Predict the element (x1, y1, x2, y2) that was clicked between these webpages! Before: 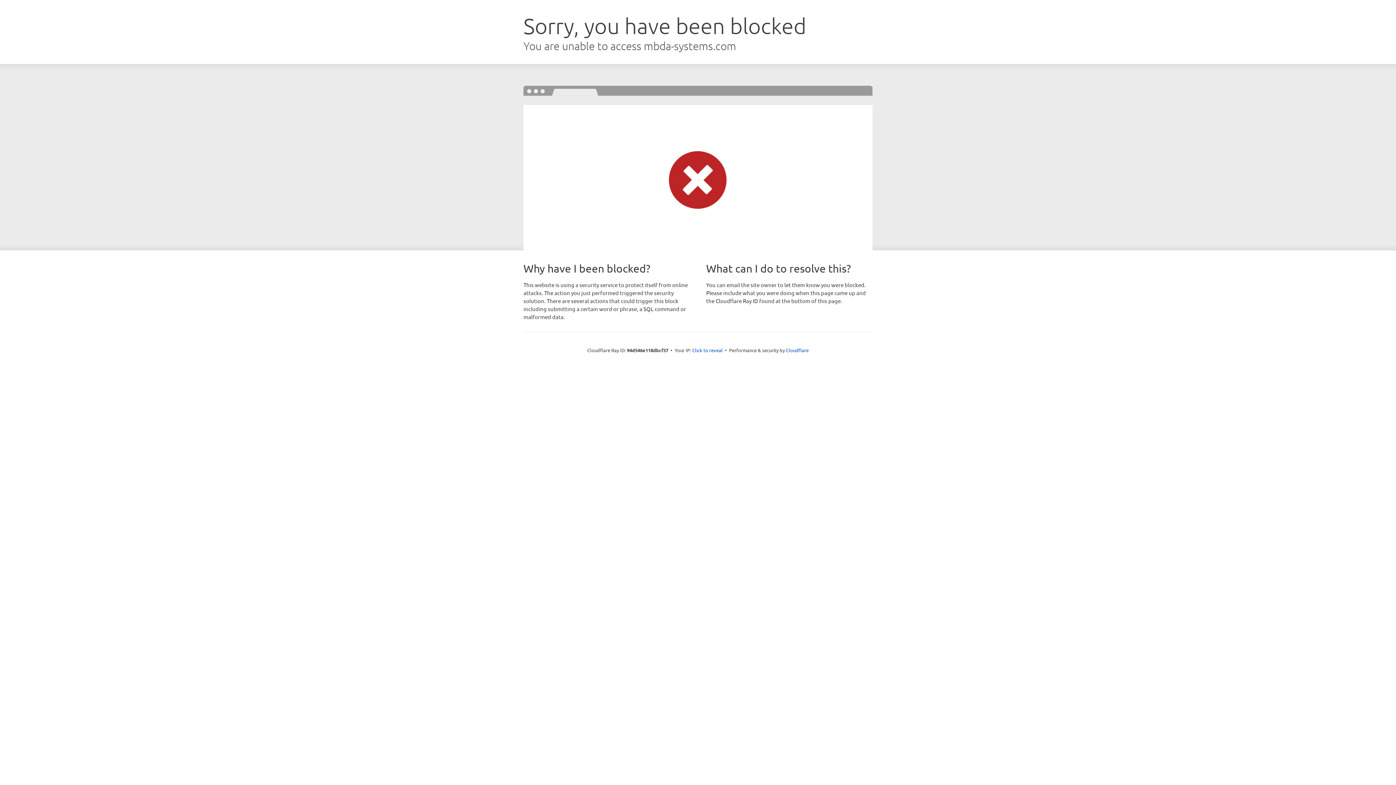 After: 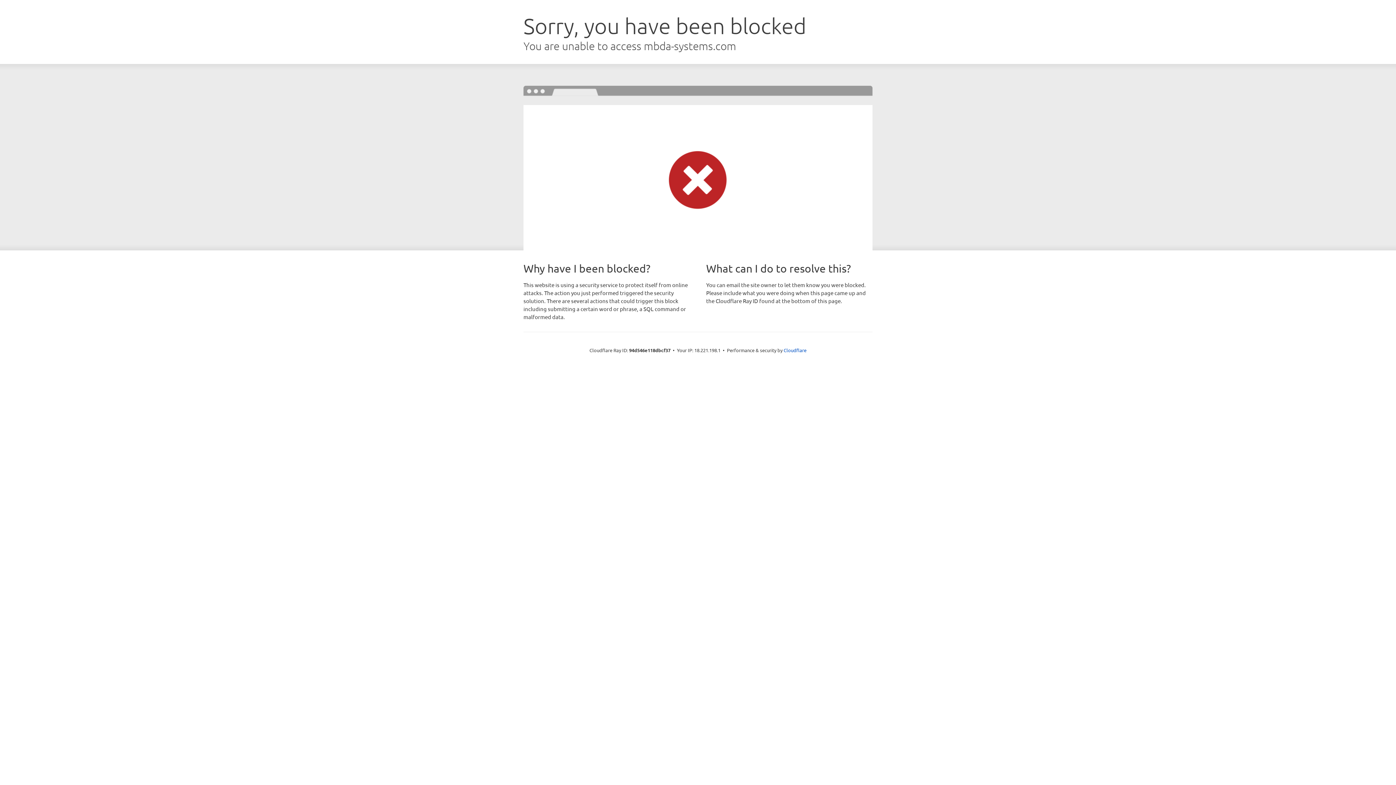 Action: bbox: (692, 346, 722, 353) label: Click to reveal